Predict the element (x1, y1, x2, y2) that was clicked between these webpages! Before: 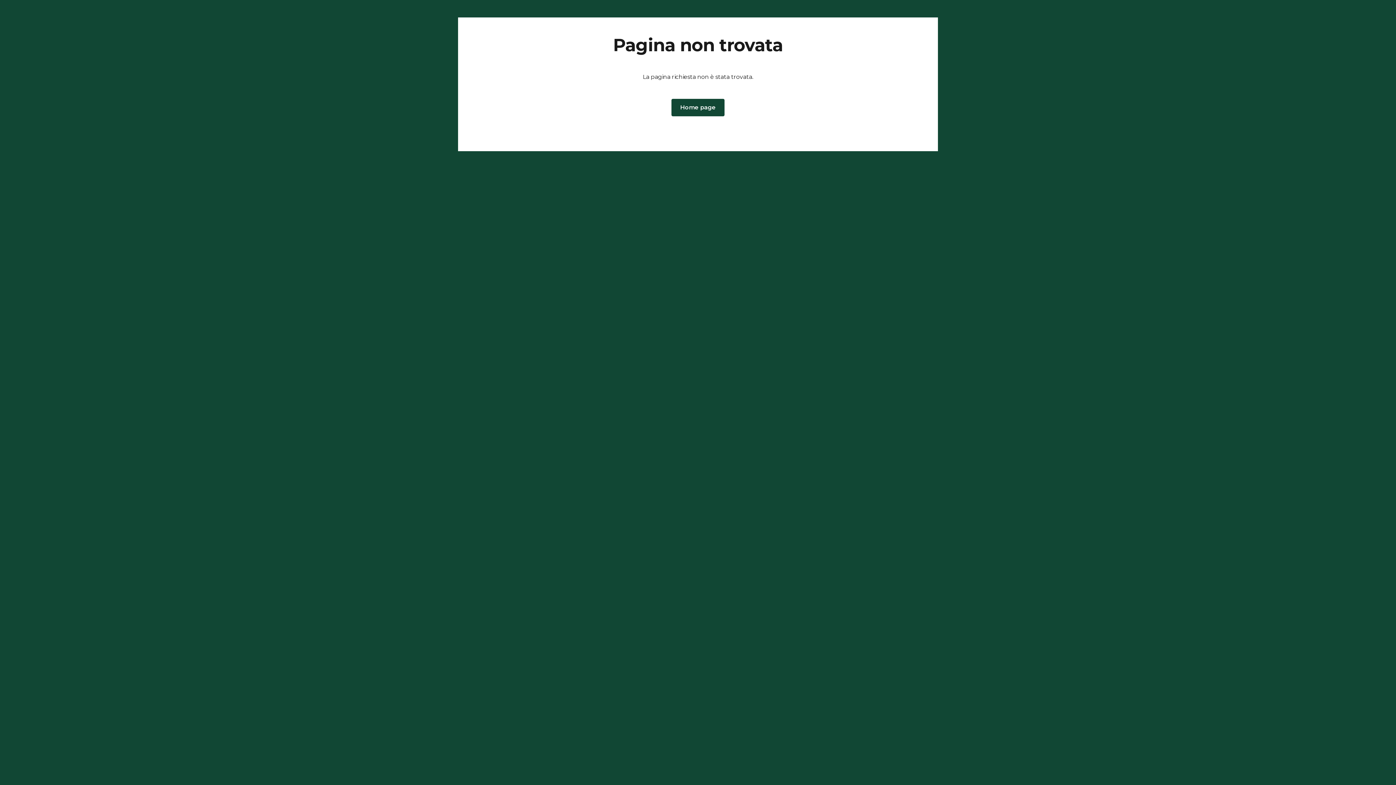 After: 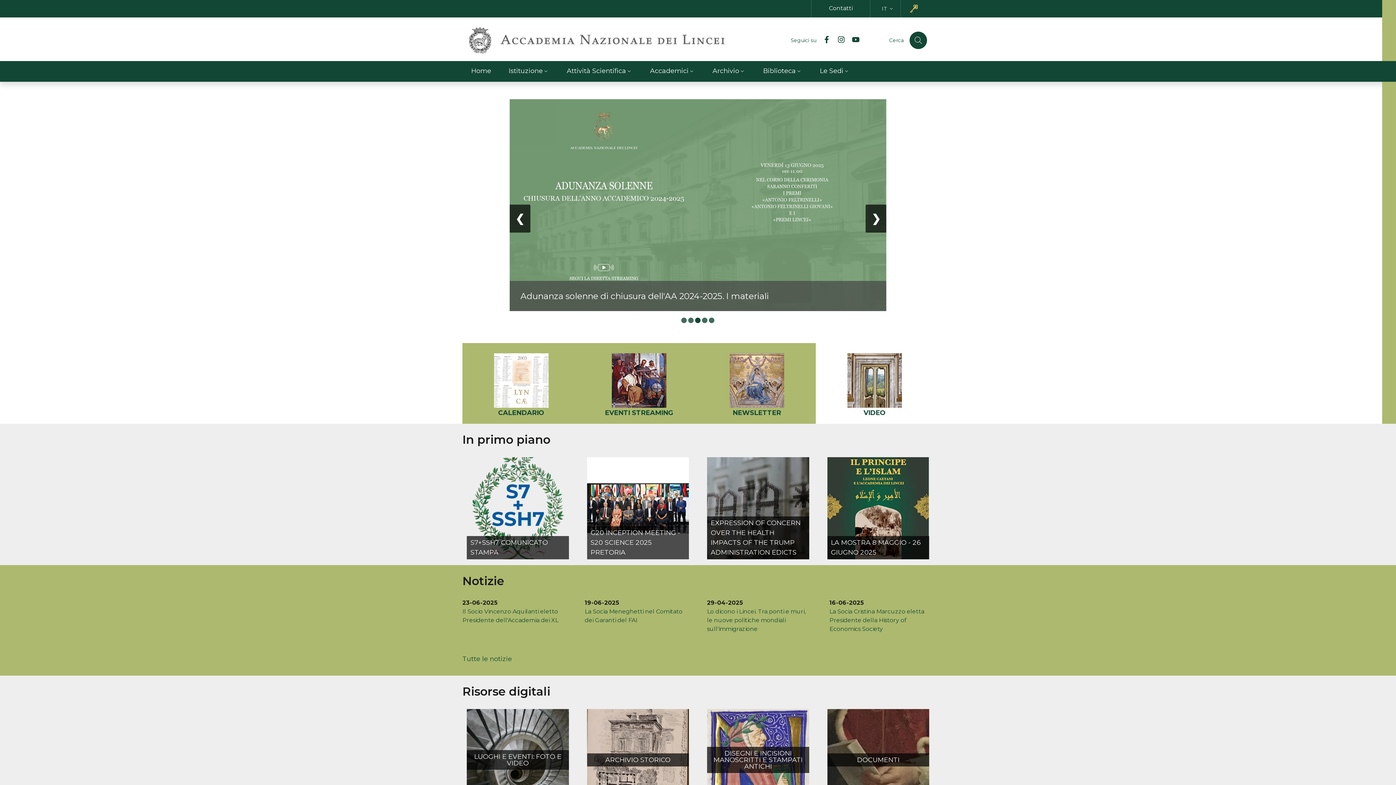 Action: bbox: (671, 98, 724, 116) label: Home page